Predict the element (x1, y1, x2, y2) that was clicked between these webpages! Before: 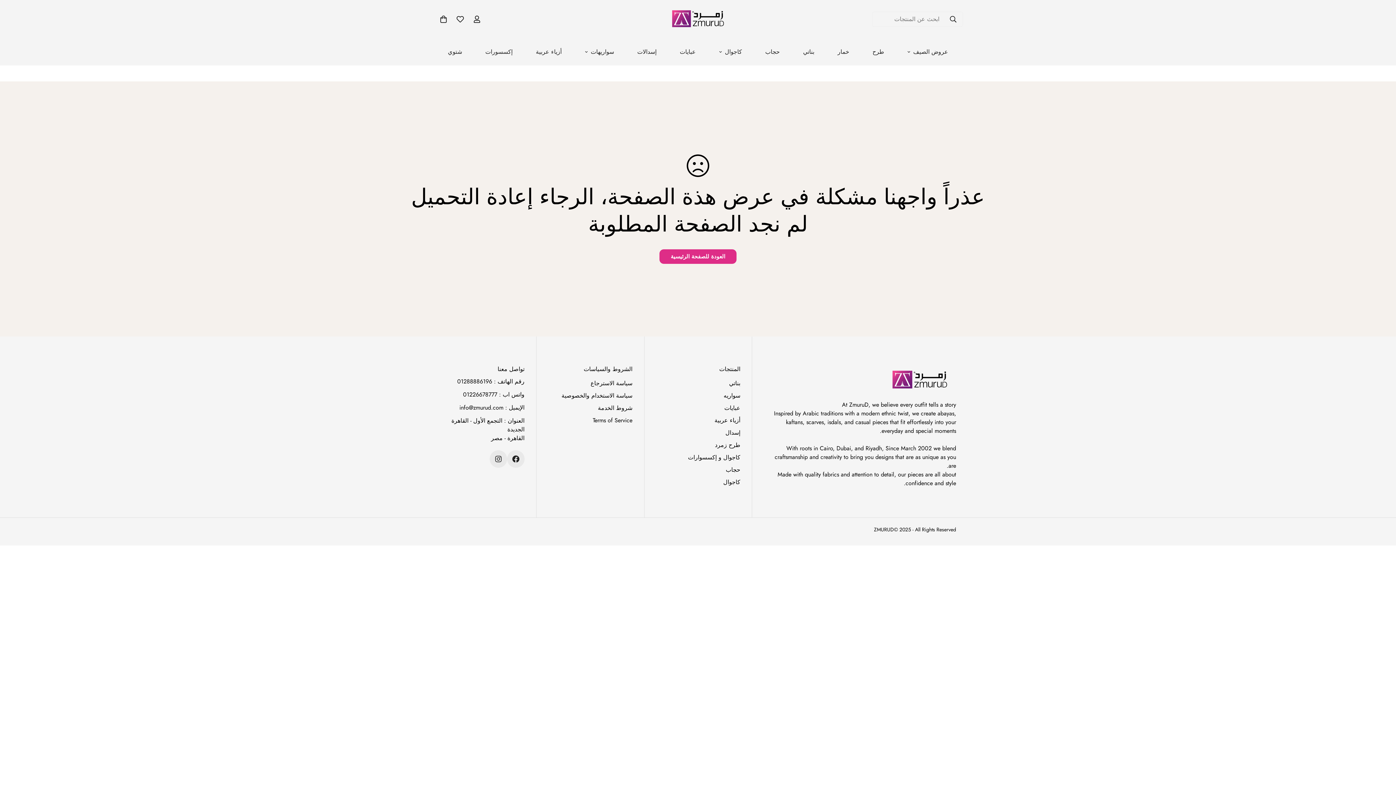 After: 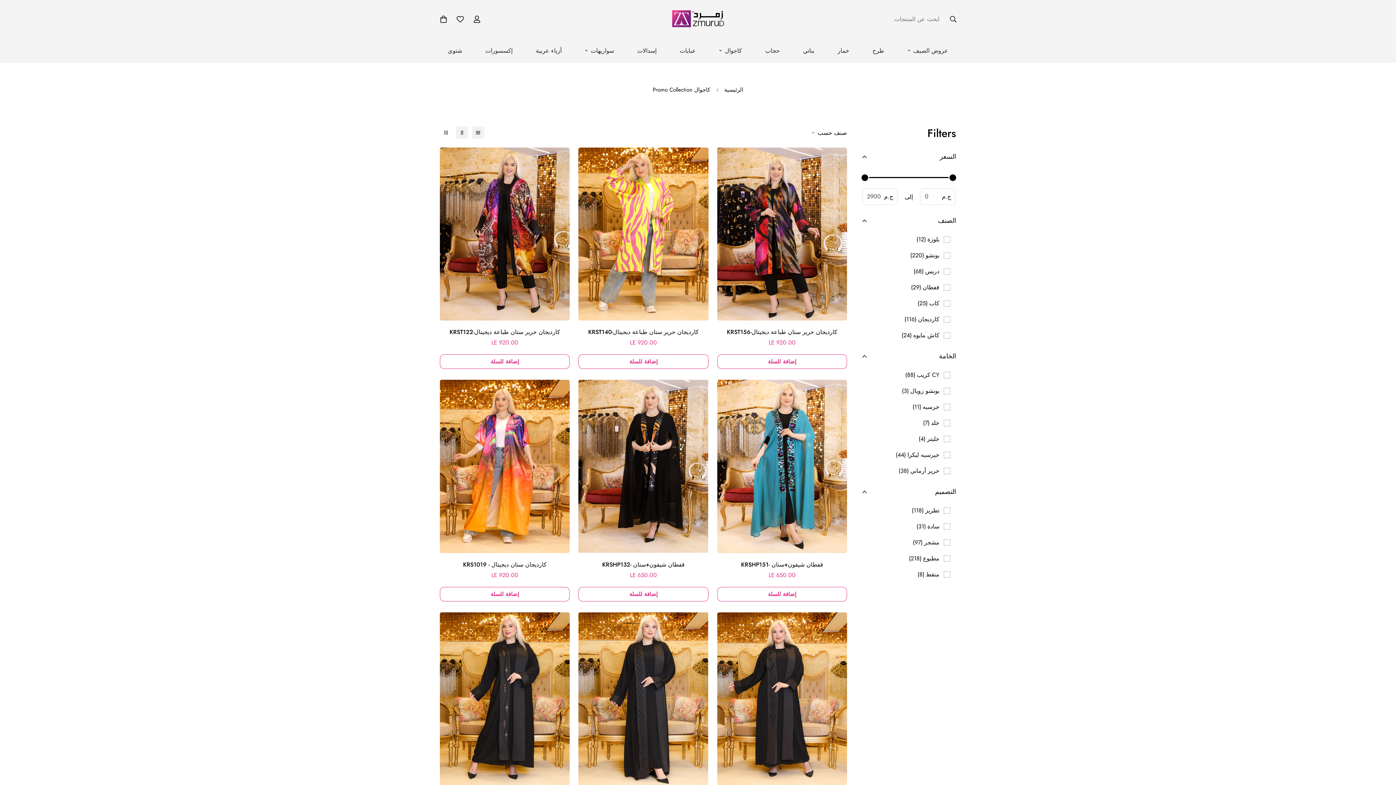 Action: label: كاجوال bbox: (707, 40, 753, 63)